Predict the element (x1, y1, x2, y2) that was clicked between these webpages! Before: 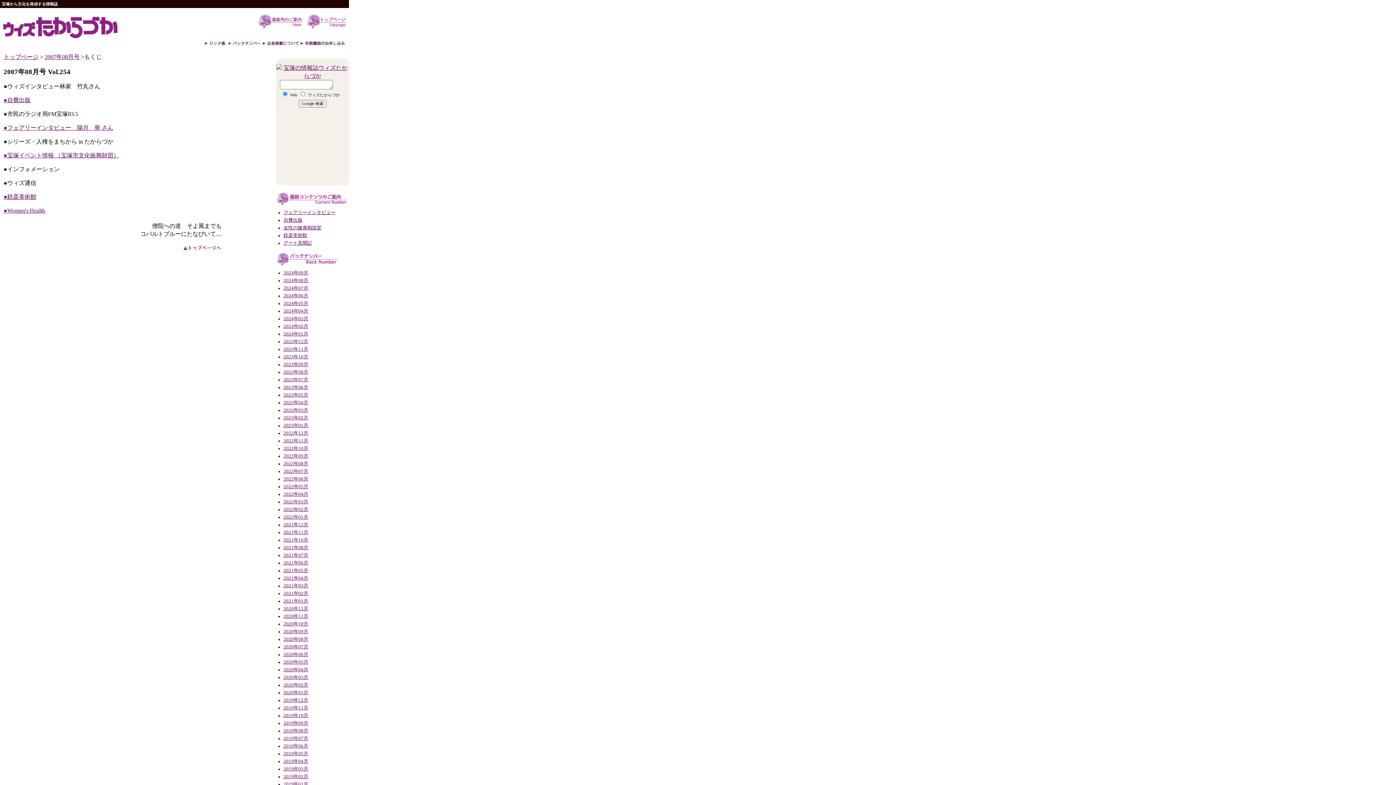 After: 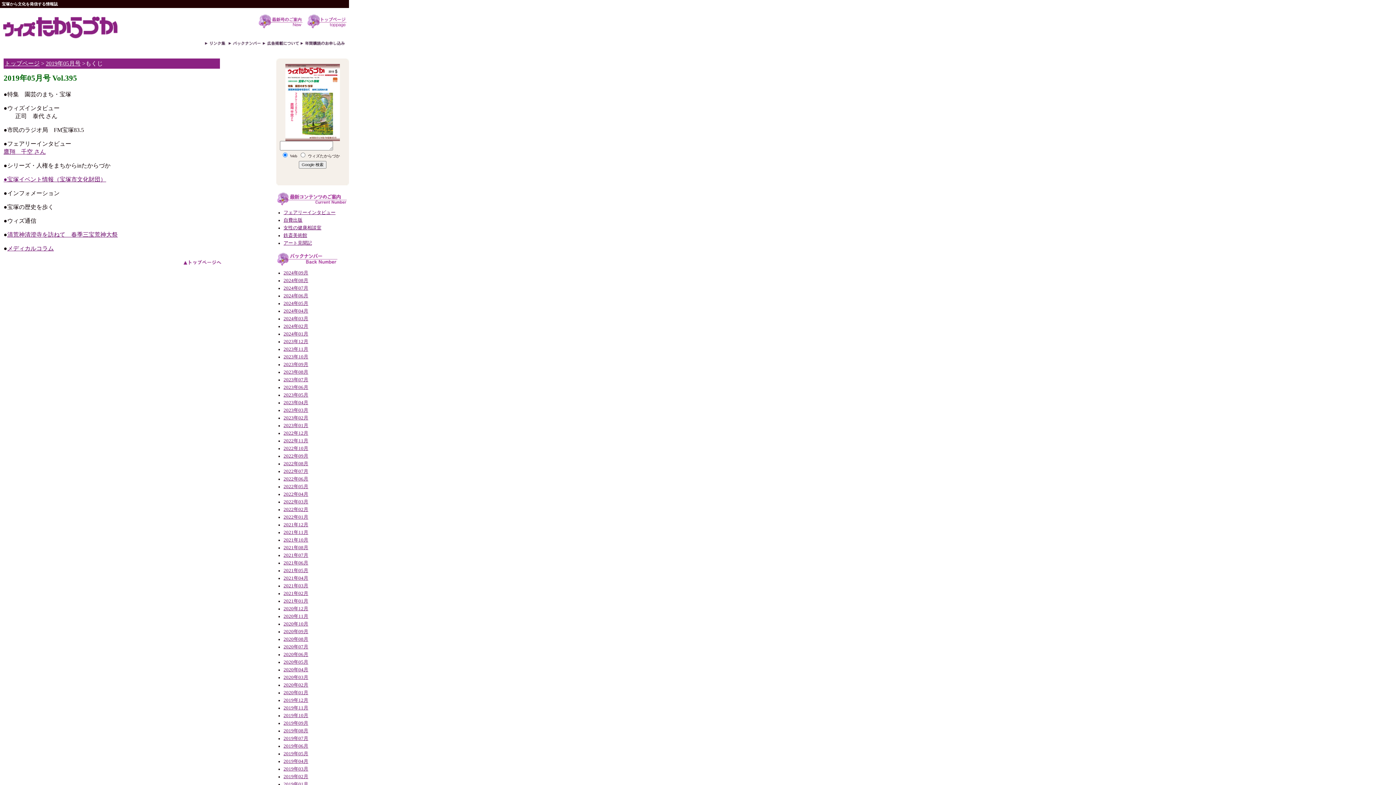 Action: label: 2019年05月 bbox: (283, 751, 308, 756)